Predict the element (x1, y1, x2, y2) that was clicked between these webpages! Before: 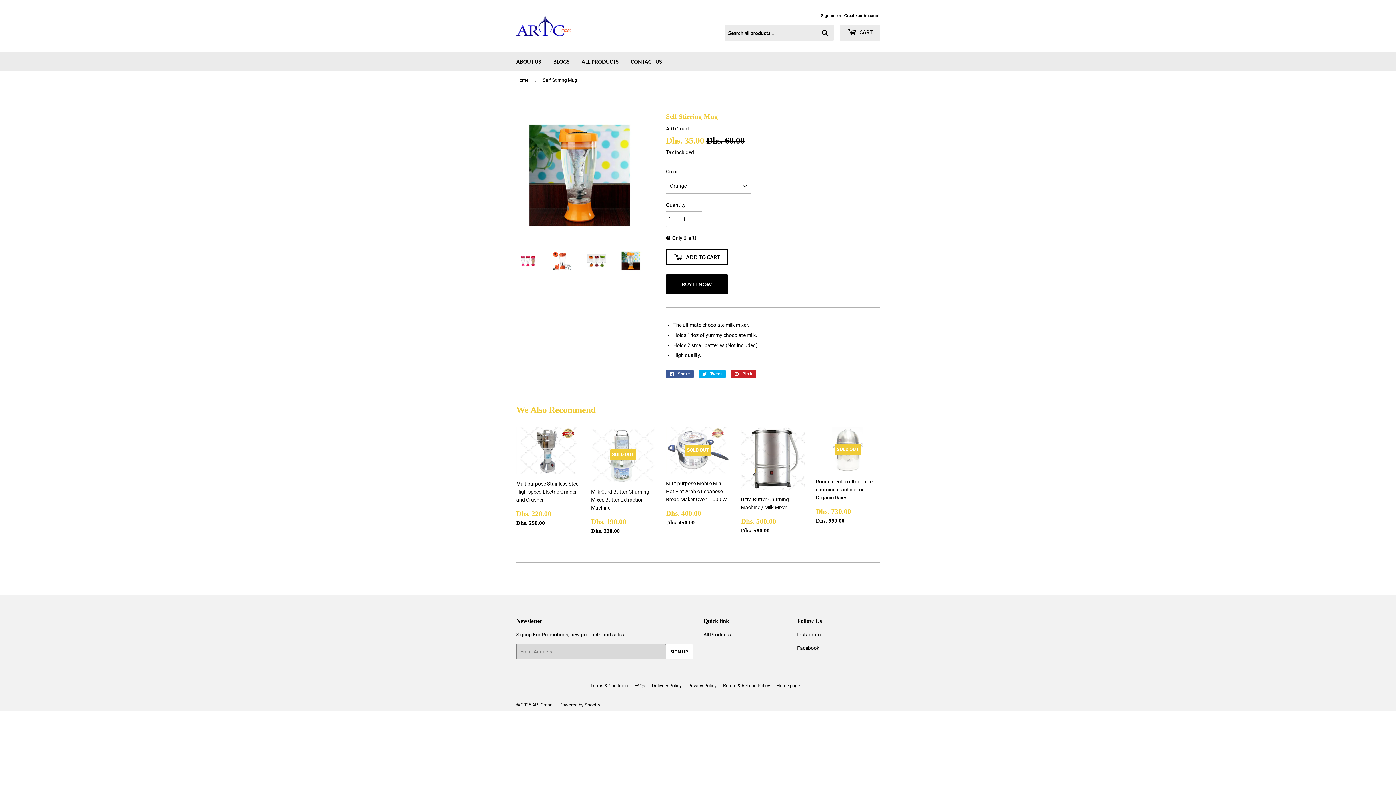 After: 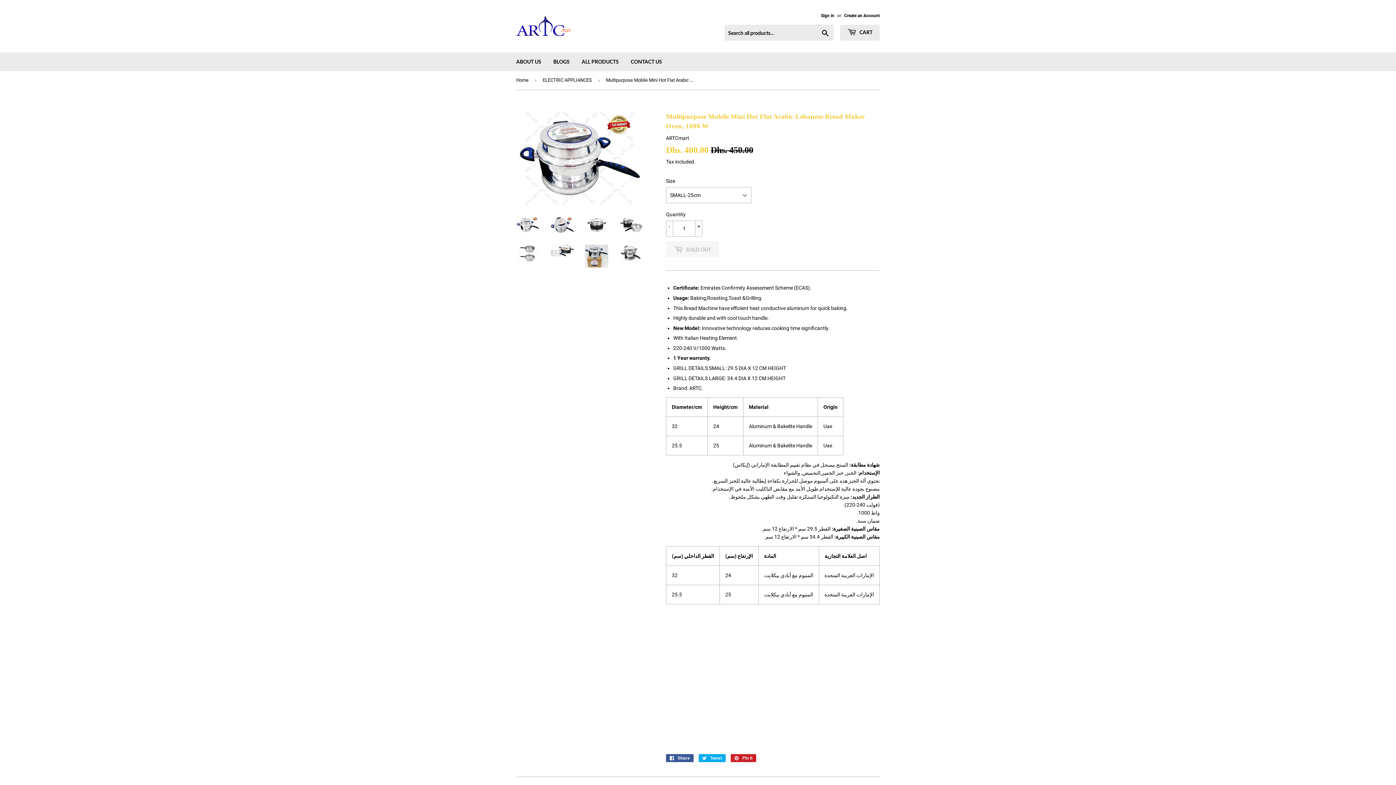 Action: bbox: (666, 426, 730, 532) label: SOLD OUT

Multipurpose Mobile Mini Hot Flat Arabic Lebanese Bread Maker Oven, 1000 W

Sale price
Dhs. 400.00 
Dhs. 400.00
Regular price
Dhs. 450.00
Dhs. 450.00